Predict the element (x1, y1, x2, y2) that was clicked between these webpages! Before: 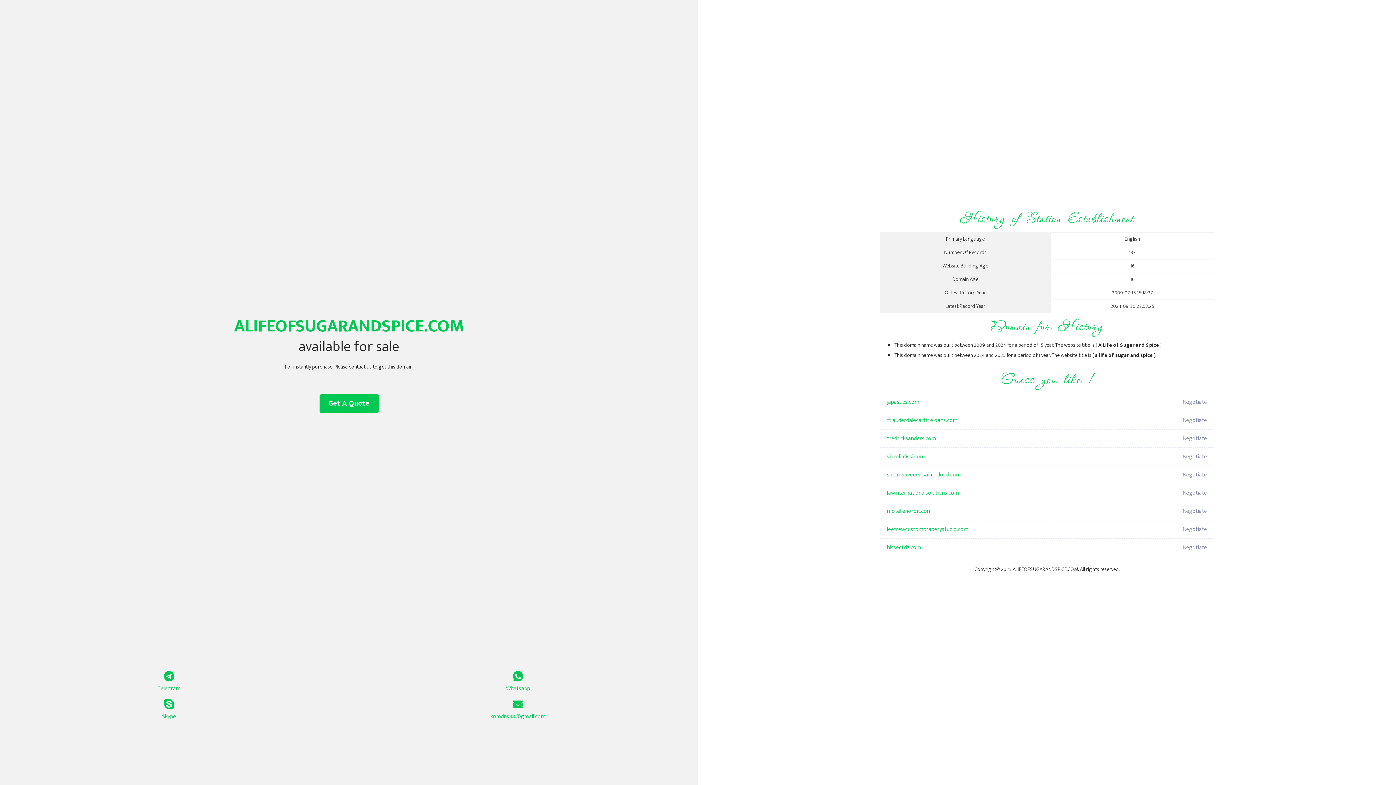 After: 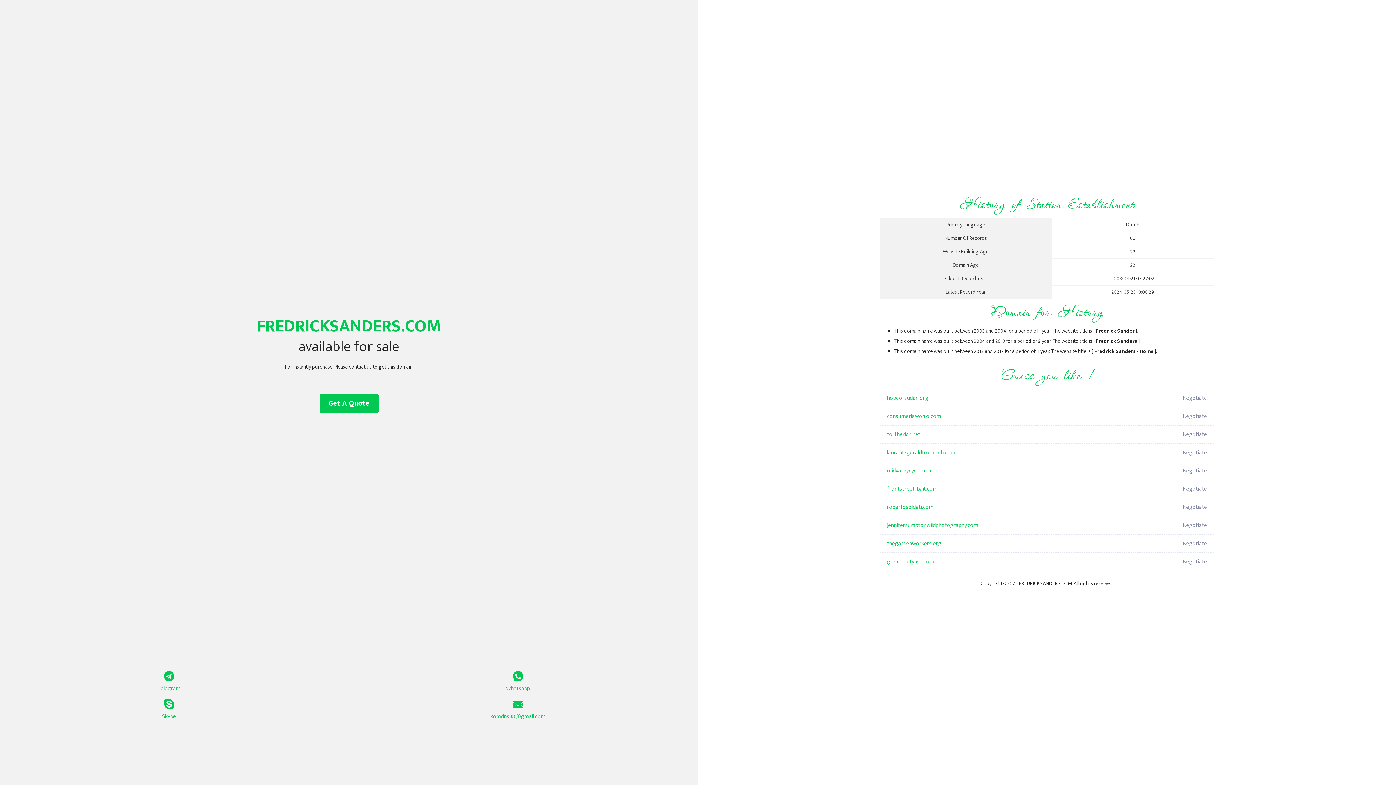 Action: bbox: (887, 429, 1098, 448) label: fredricksanders.com